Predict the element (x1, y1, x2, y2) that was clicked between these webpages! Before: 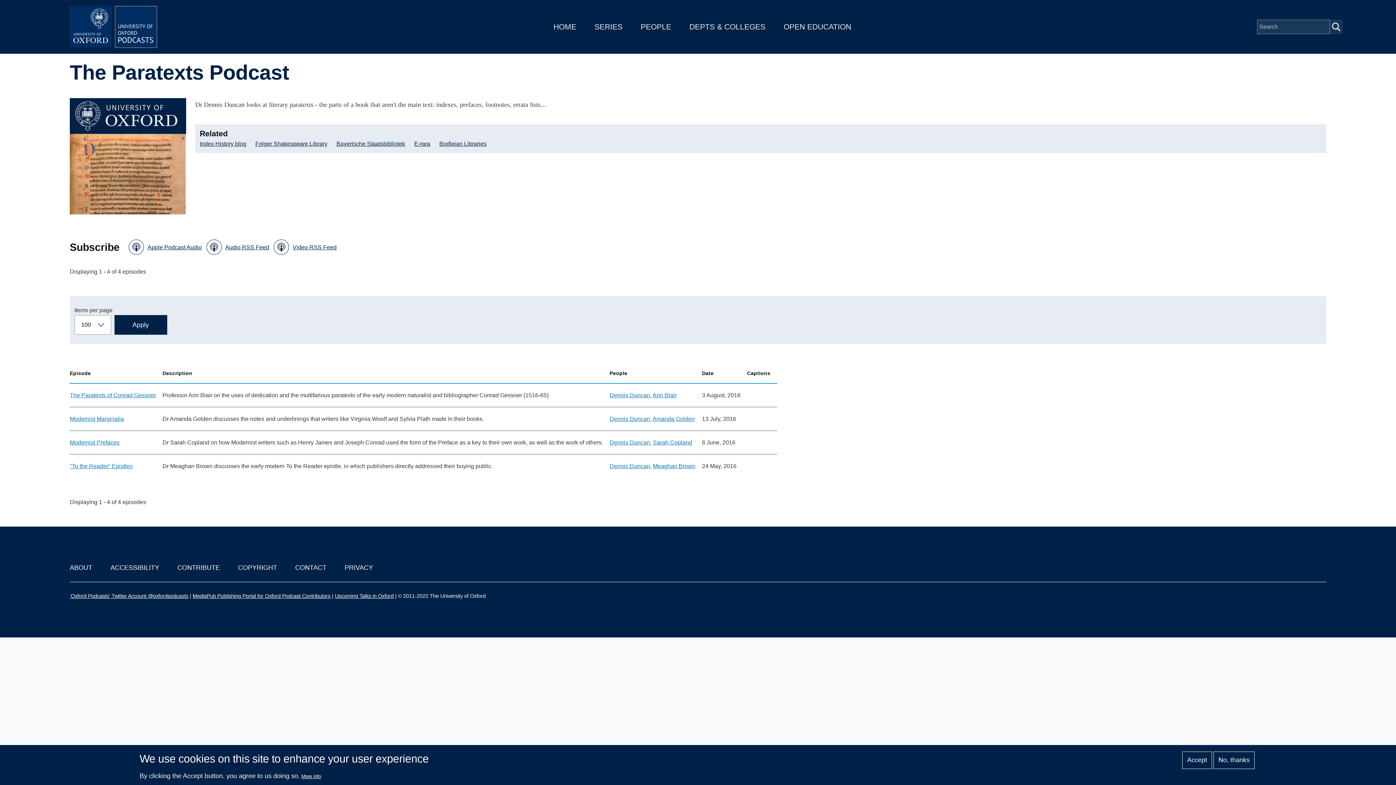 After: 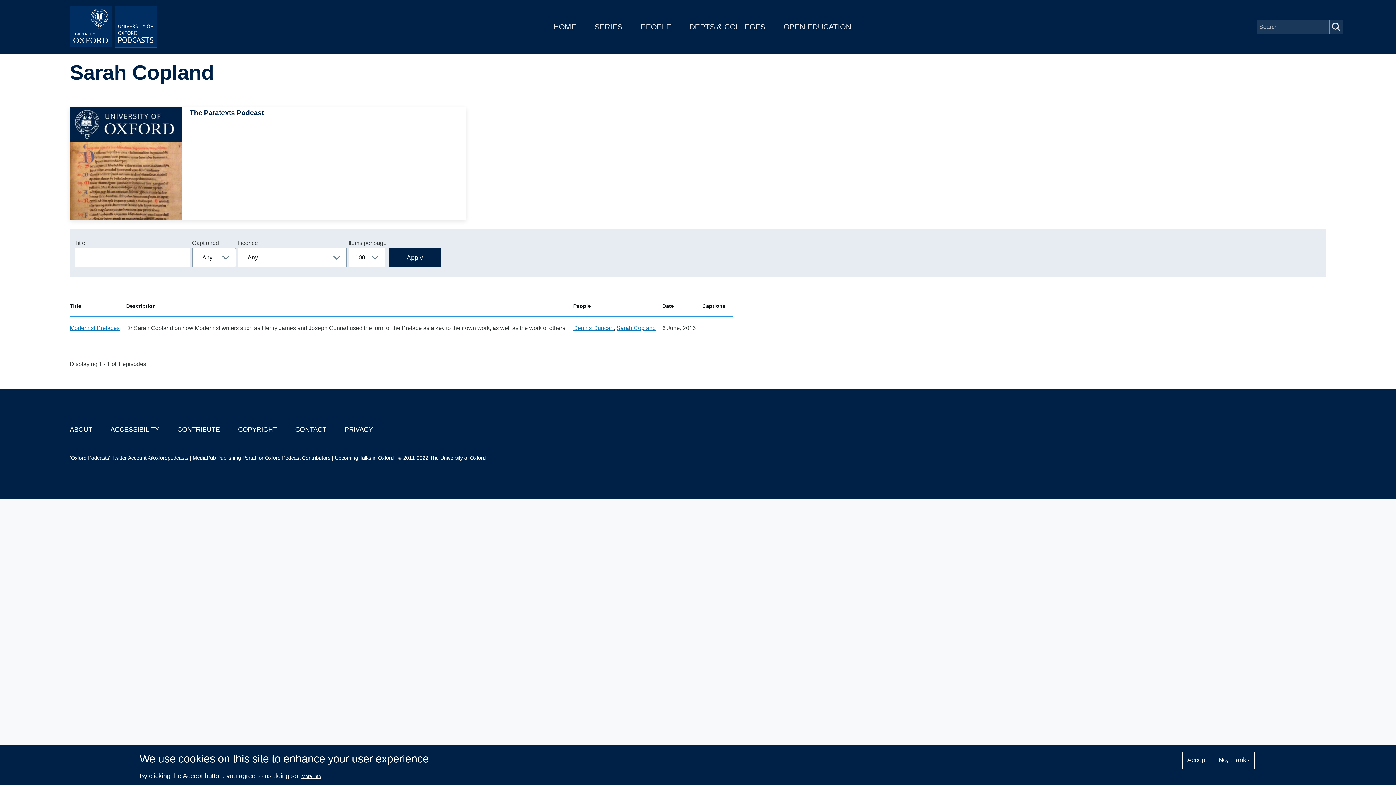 Action: bbox: (653, 439, 692, 445) label: Sarah Copland